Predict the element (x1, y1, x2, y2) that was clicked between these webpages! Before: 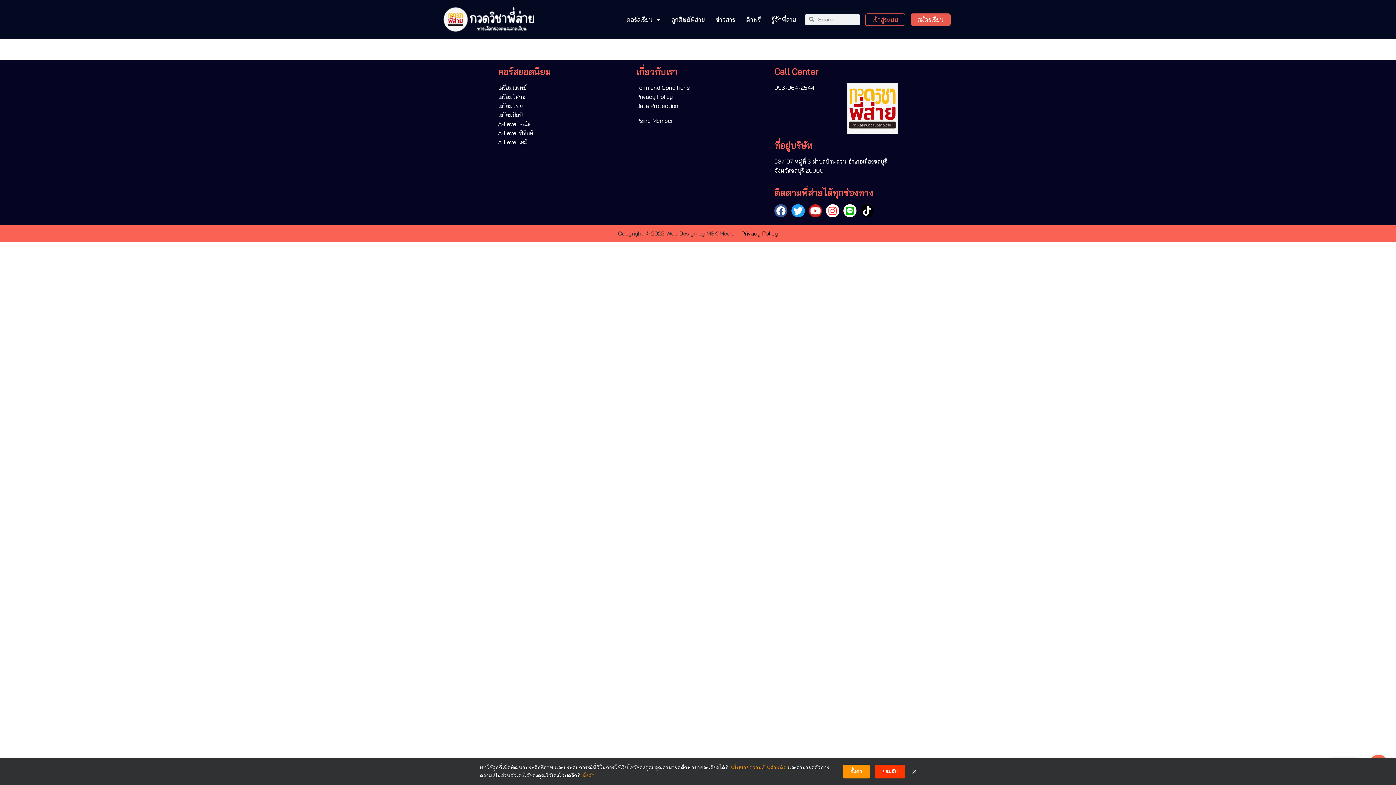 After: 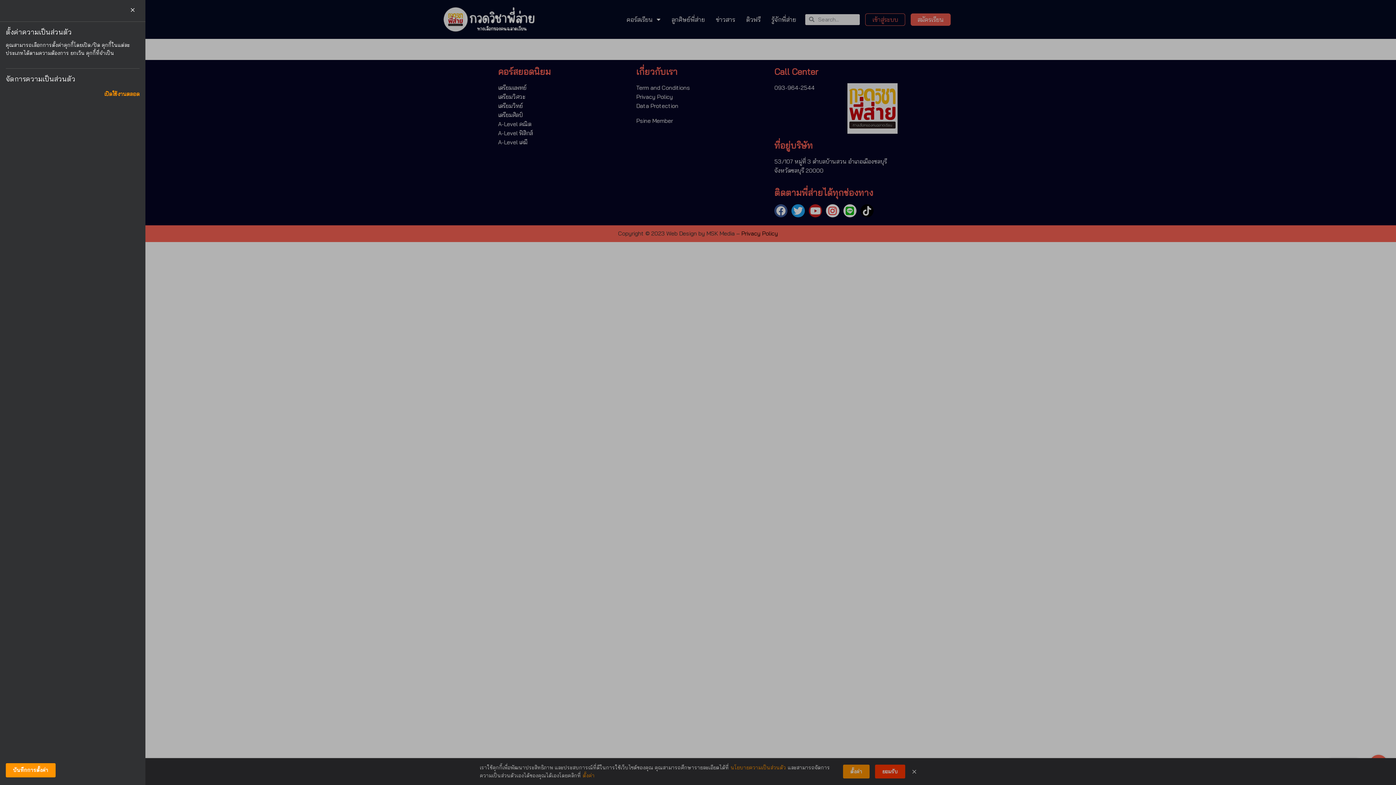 Action: label: ตั้งค่า bbox: (843, 765, 869, 778)